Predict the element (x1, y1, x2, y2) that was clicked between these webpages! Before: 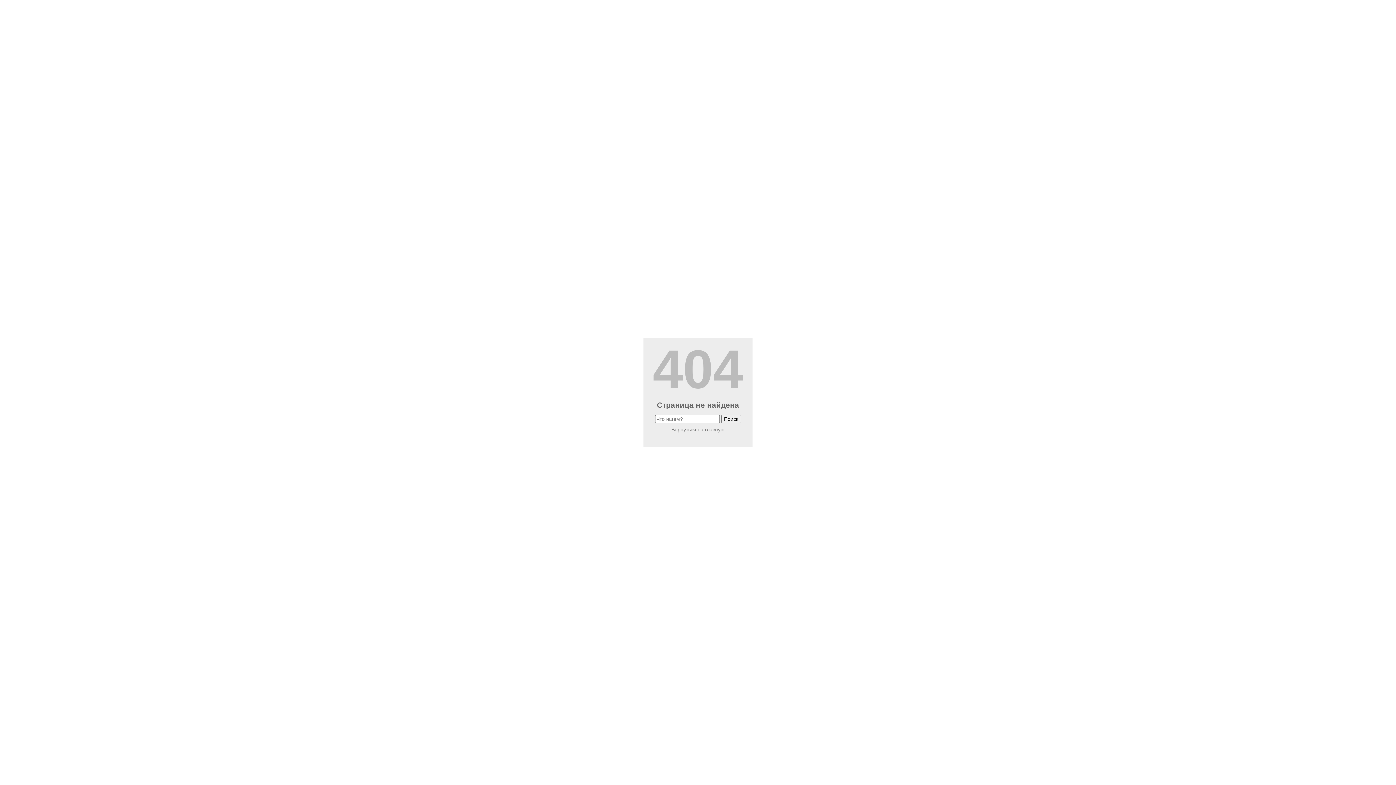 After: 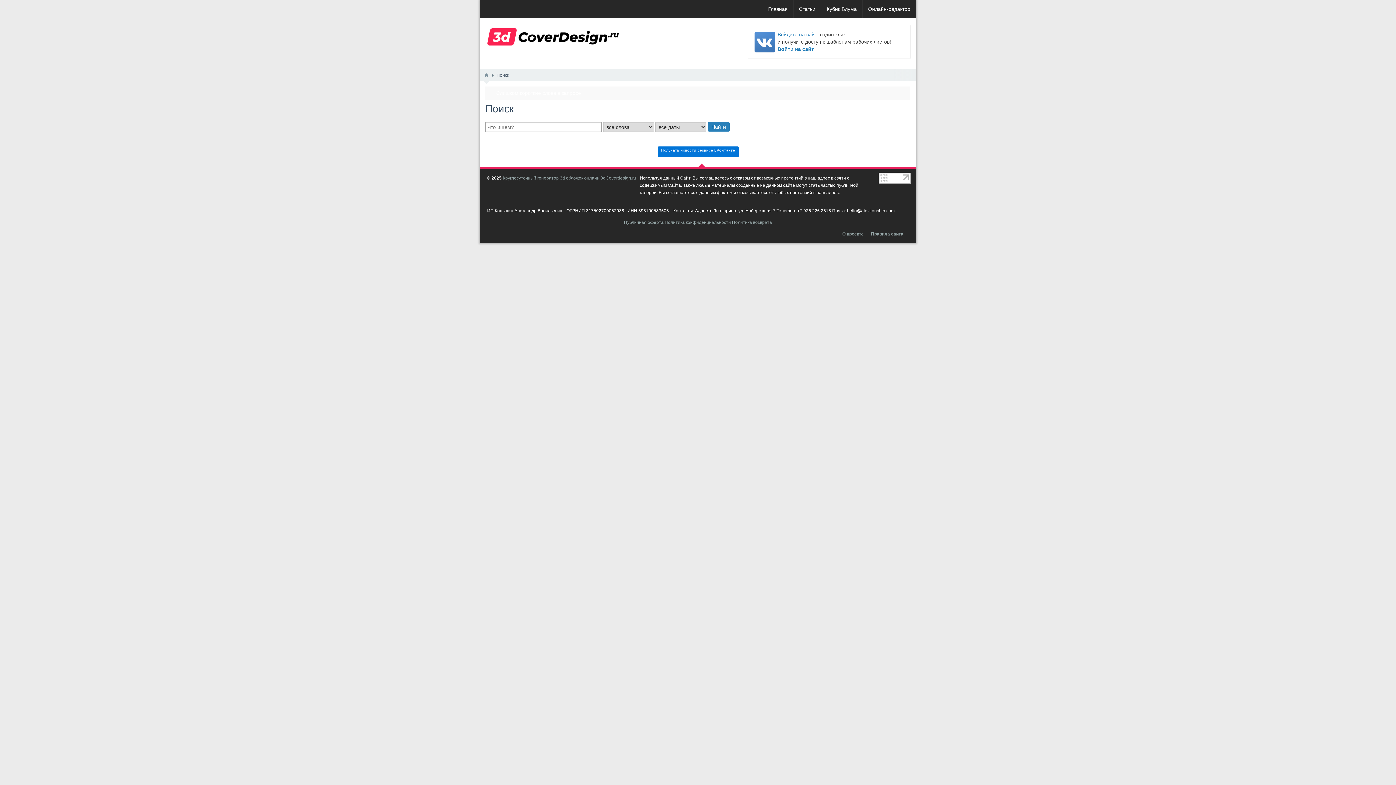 Action: label: Поиск bbox: (721, 415, 741, 423)